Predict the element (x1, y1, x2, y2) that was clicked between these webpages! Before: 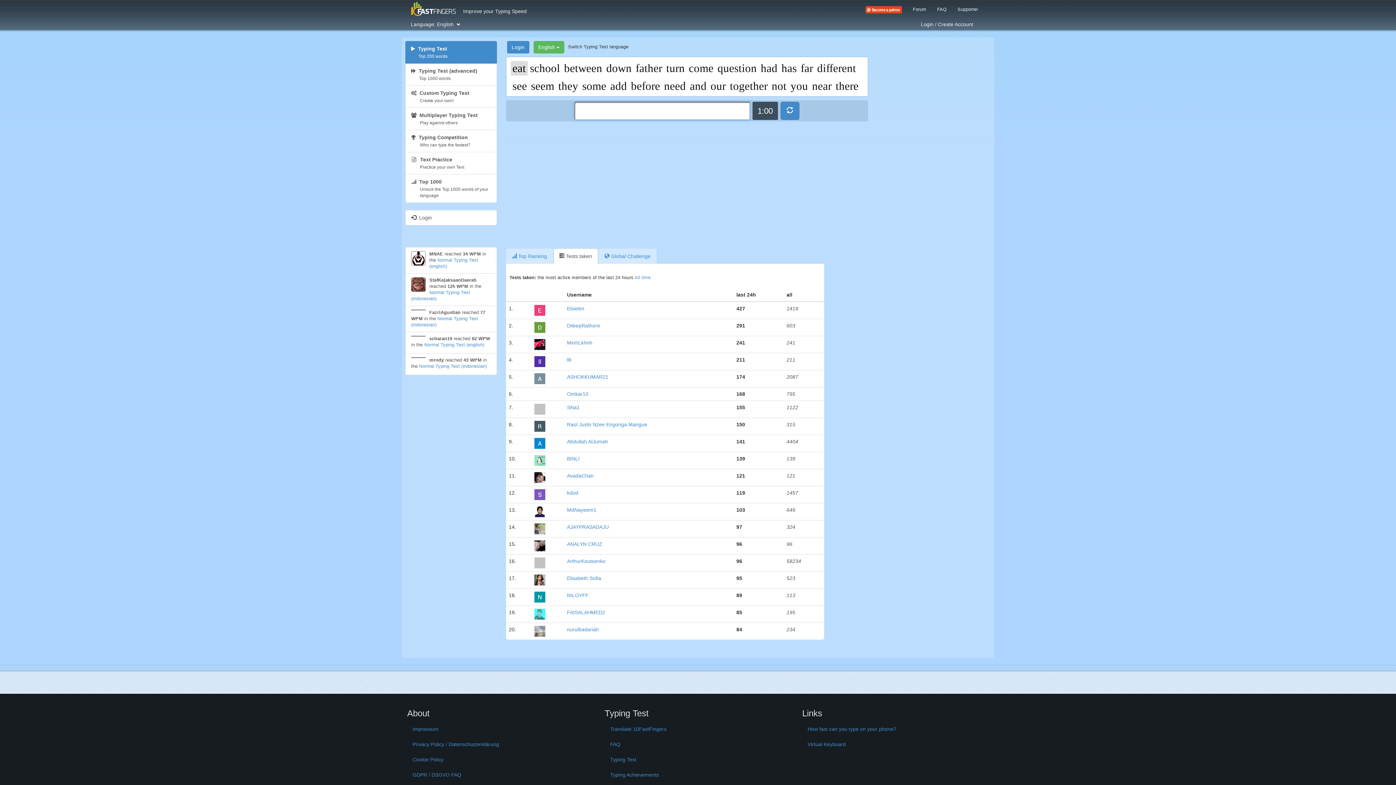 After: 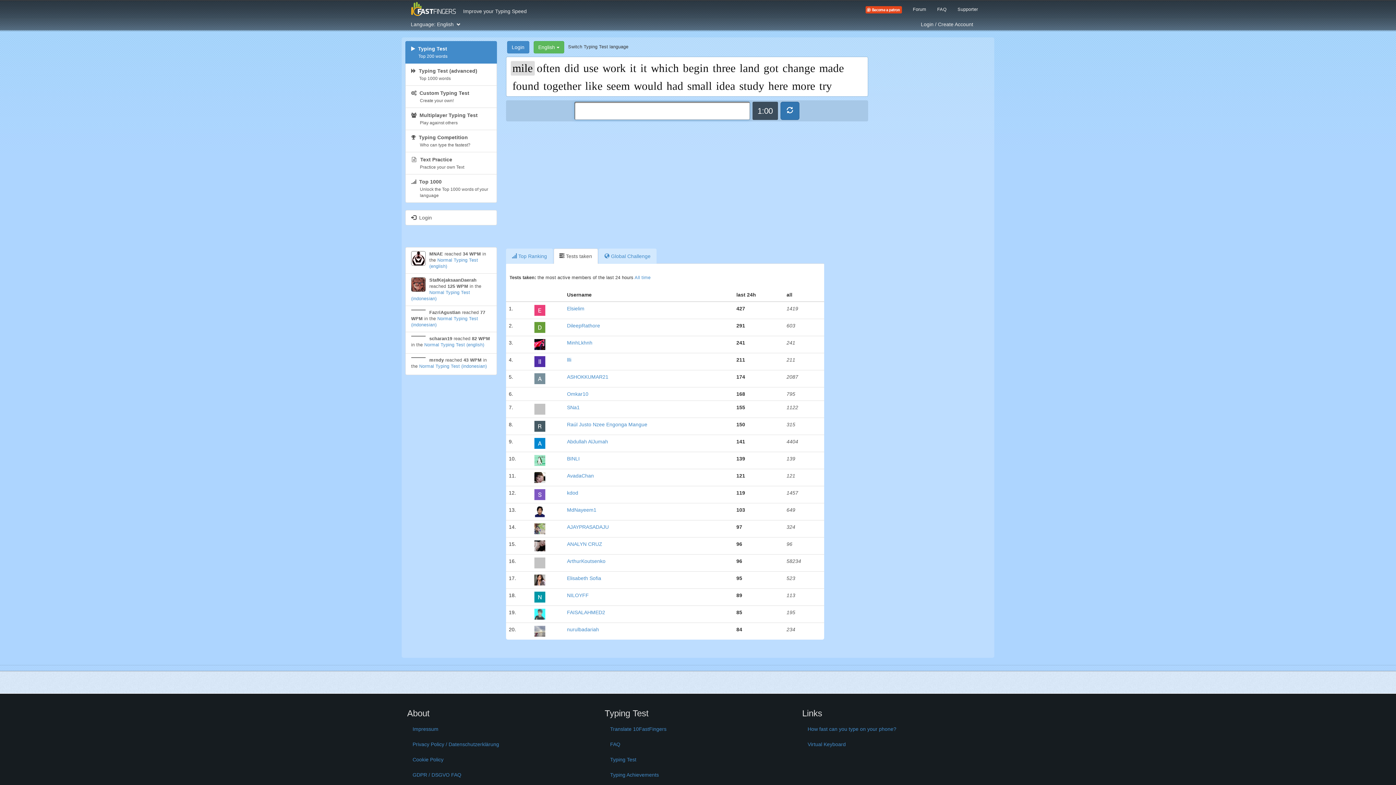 Action: bbox: (780, 101, 799, 119)